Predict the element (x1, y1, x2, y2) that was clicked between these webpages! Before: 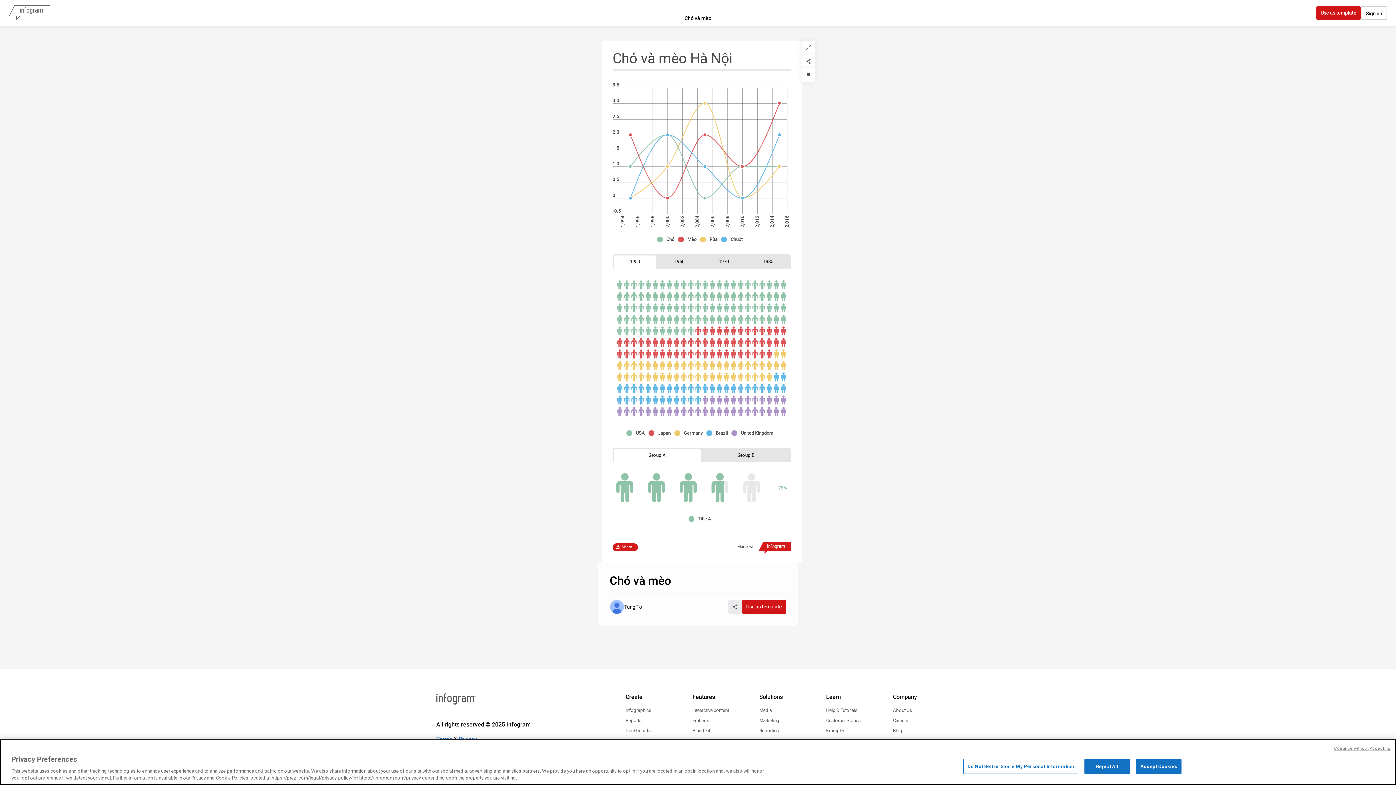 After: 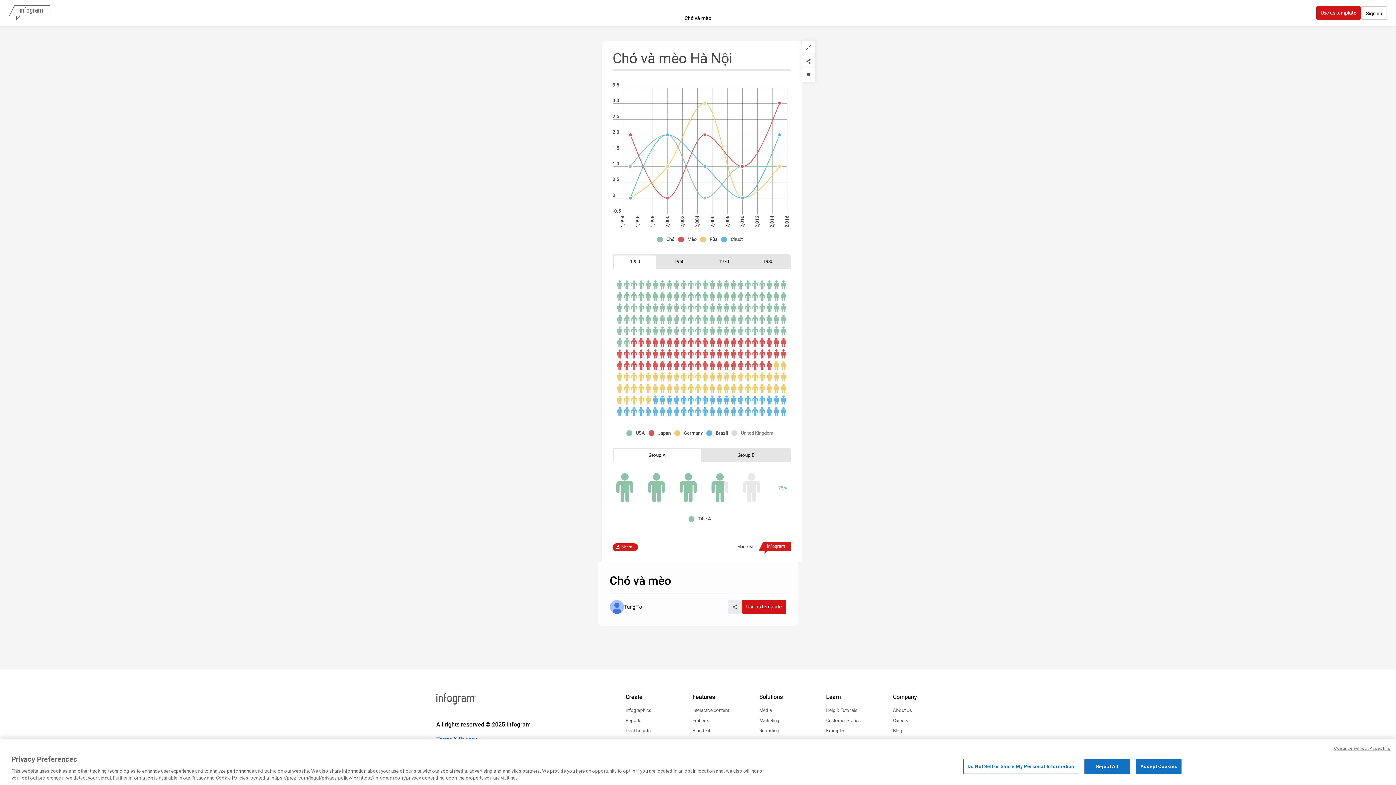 Action: label: United Kingdom bbox: (731, 430, 777, 436)